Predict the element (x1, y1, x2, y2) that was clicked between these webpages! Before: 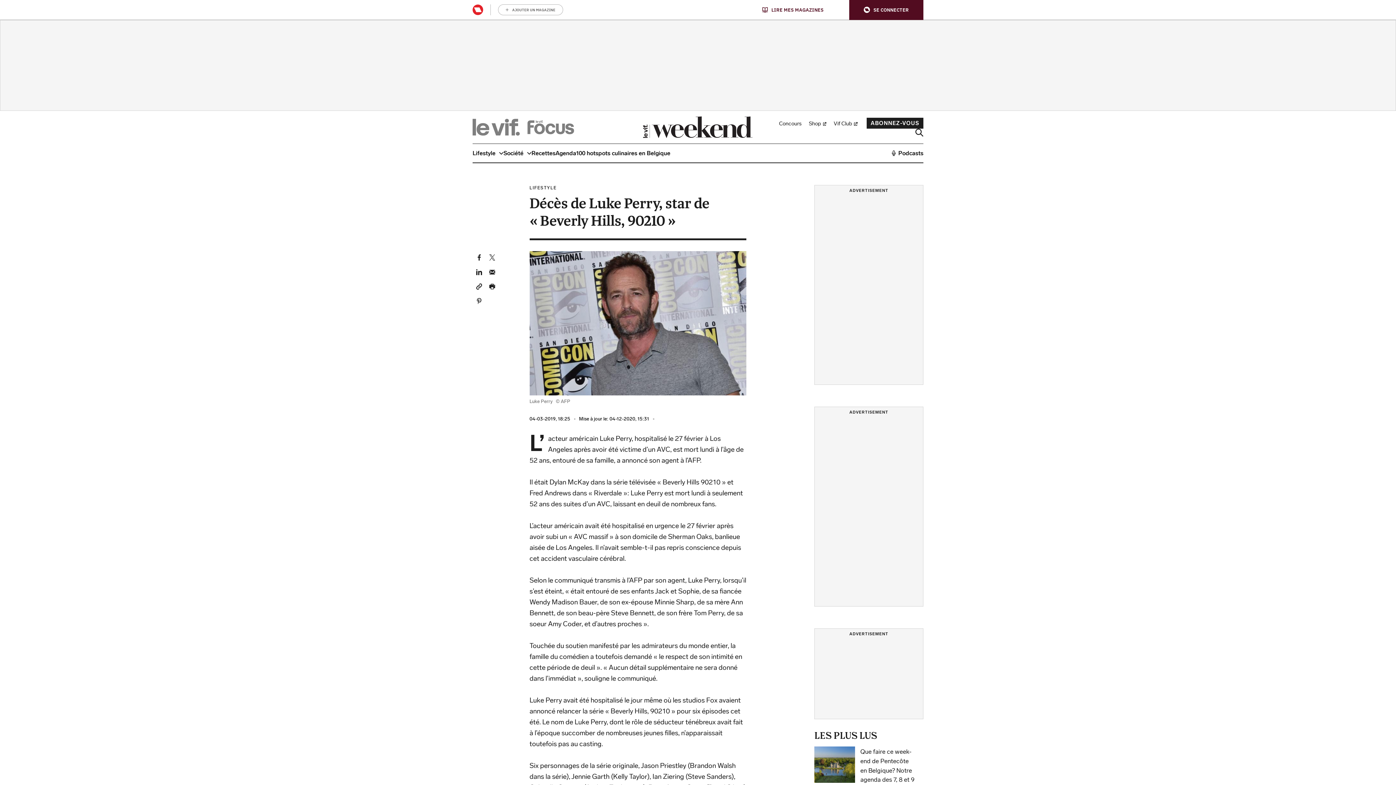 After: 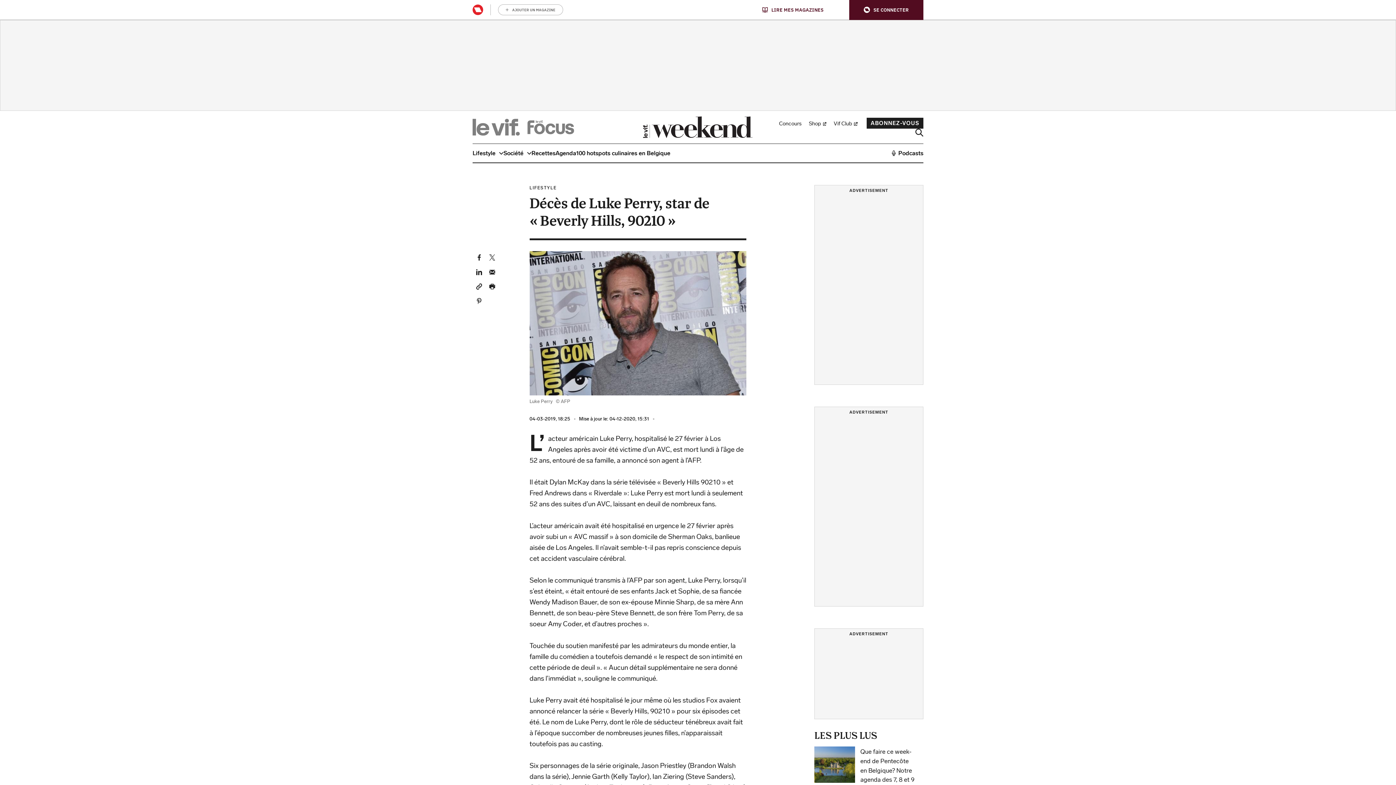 Action: label: Hyperlink bbox: (476, 282, 482, 290)